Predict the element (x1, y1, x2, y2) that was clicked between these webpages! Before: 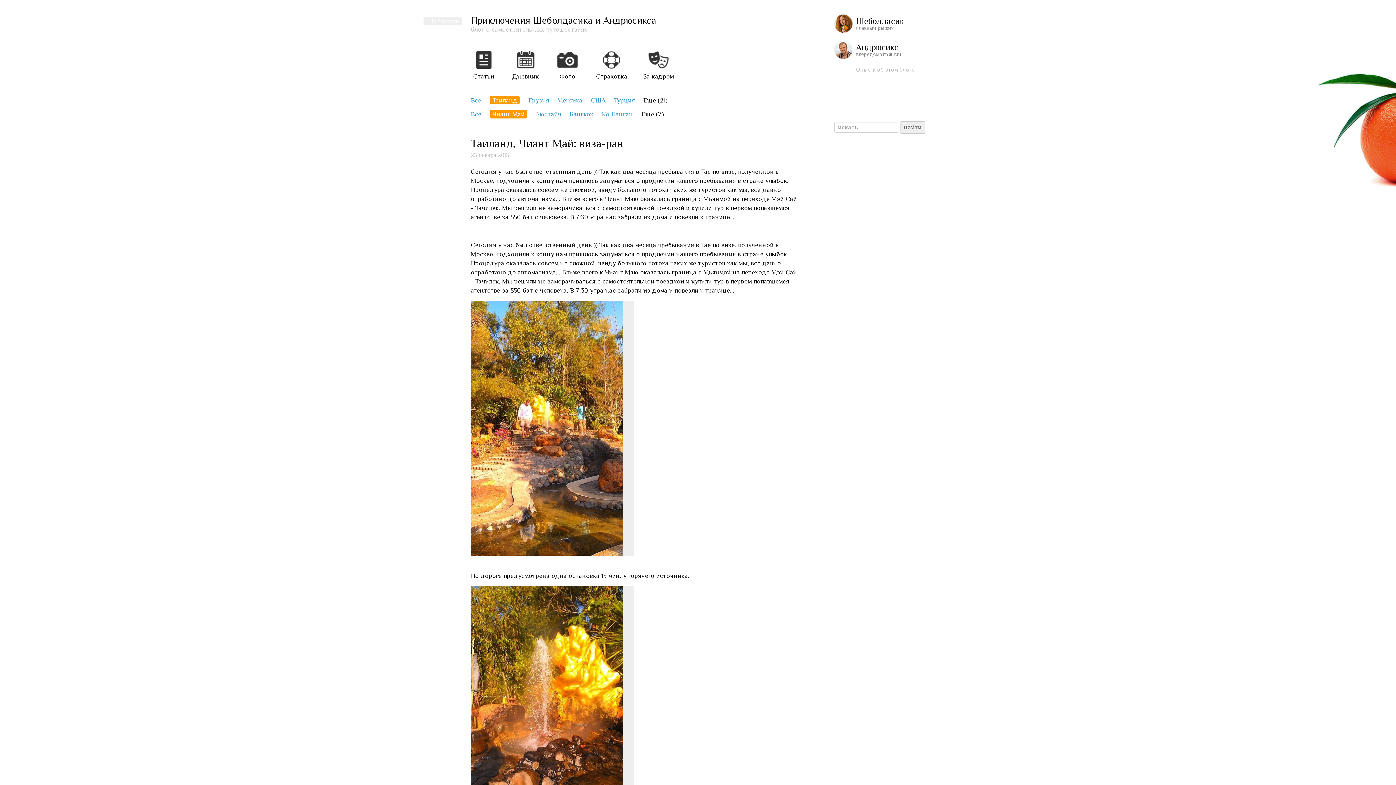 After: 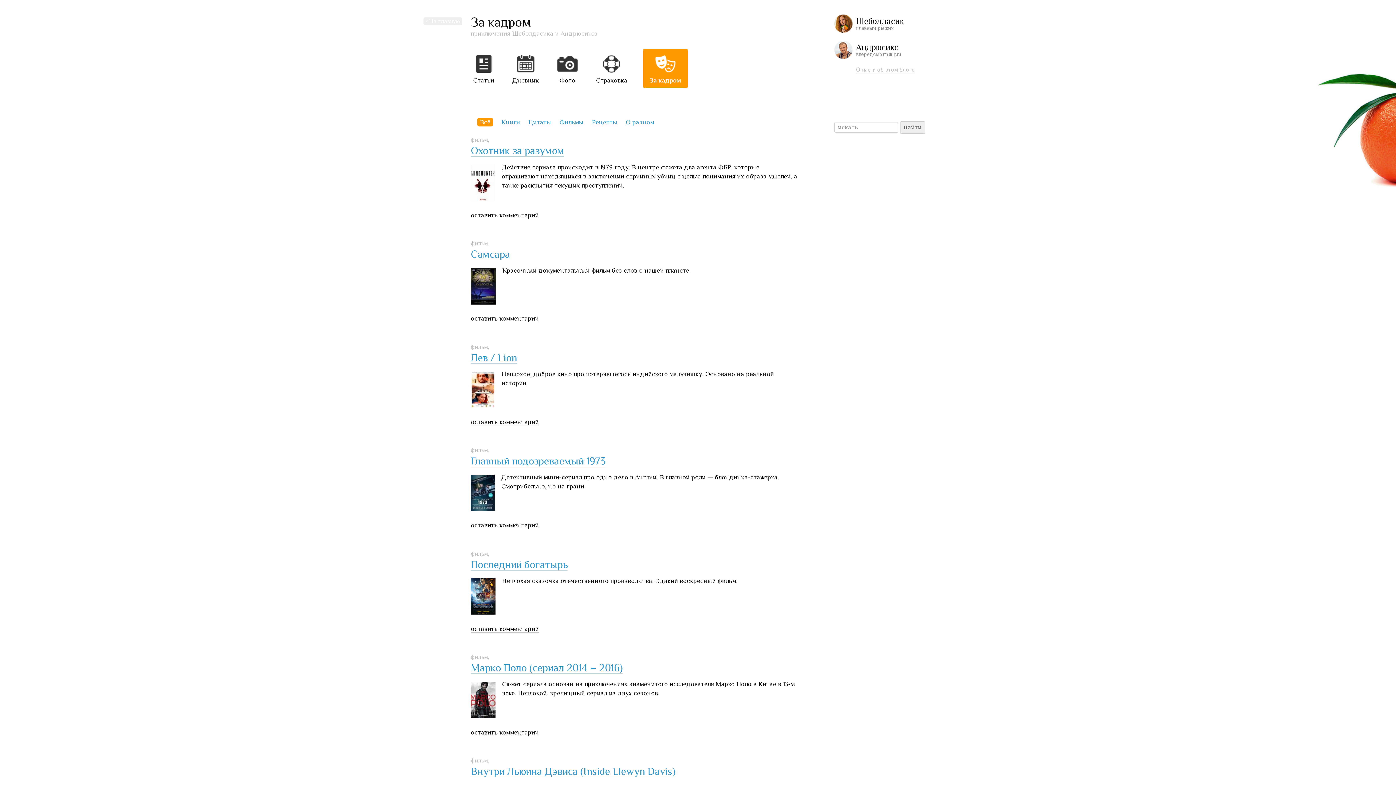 Action: bbox: (643, 44, 674, 84) label: За кадром